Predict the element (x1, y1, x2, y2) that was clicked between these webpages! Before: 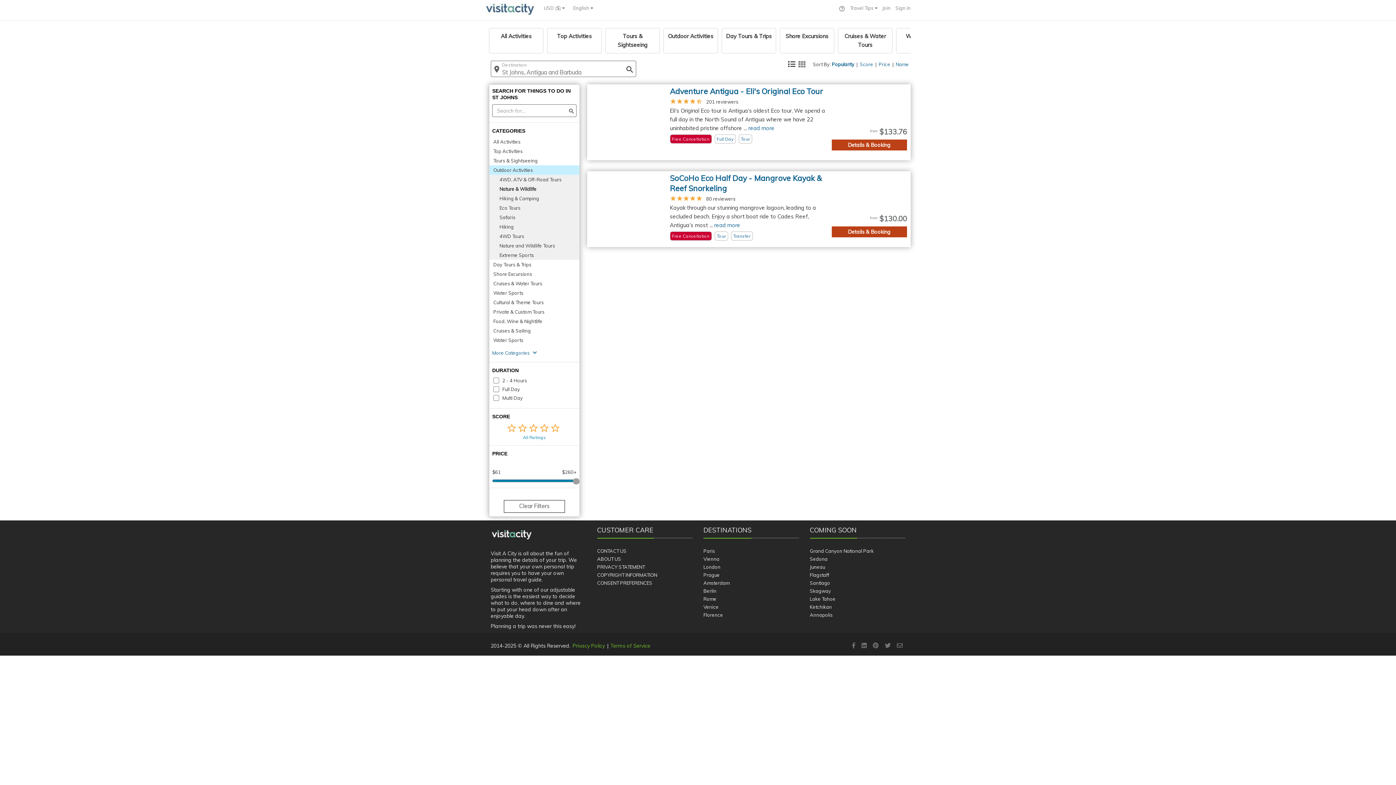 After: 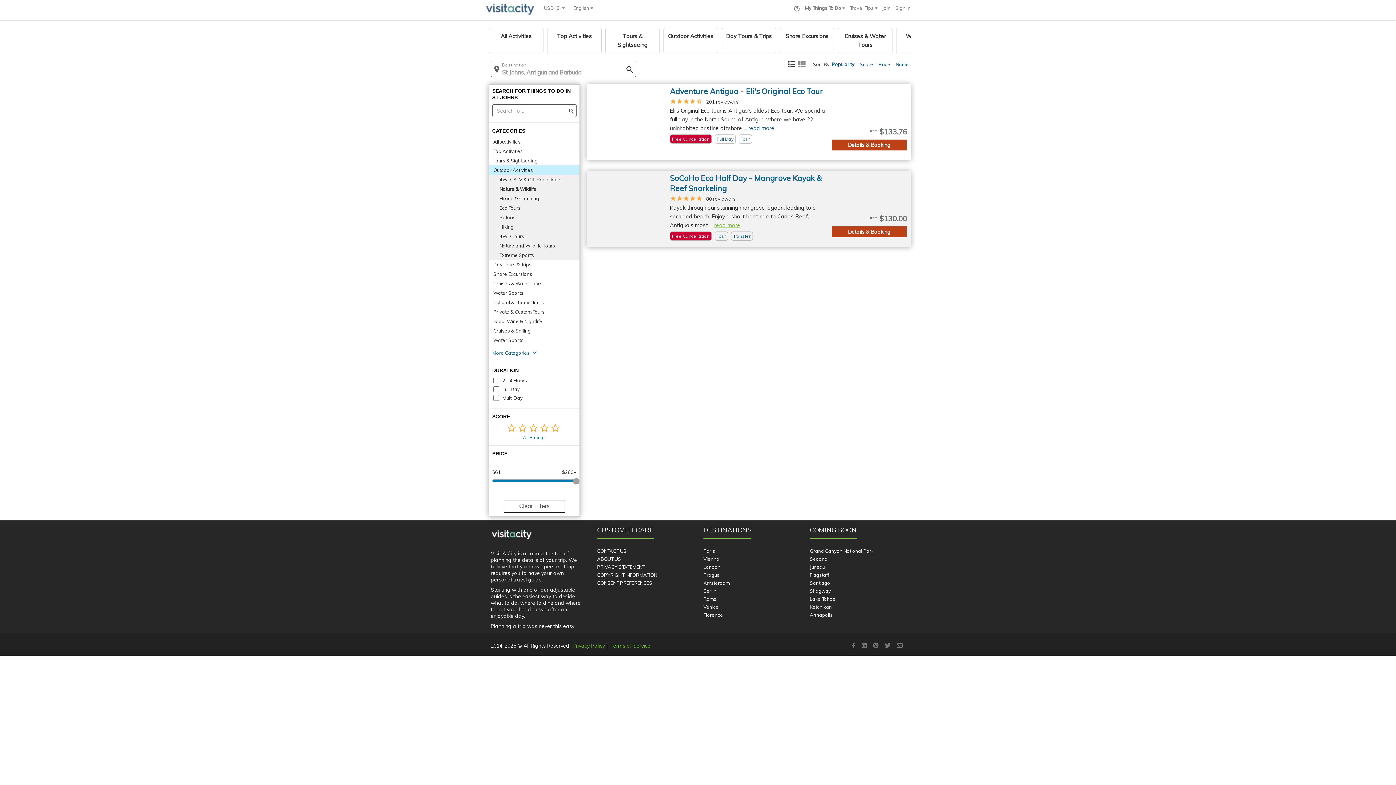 Action: label: read more bbox: (714, 221, 740, 228)